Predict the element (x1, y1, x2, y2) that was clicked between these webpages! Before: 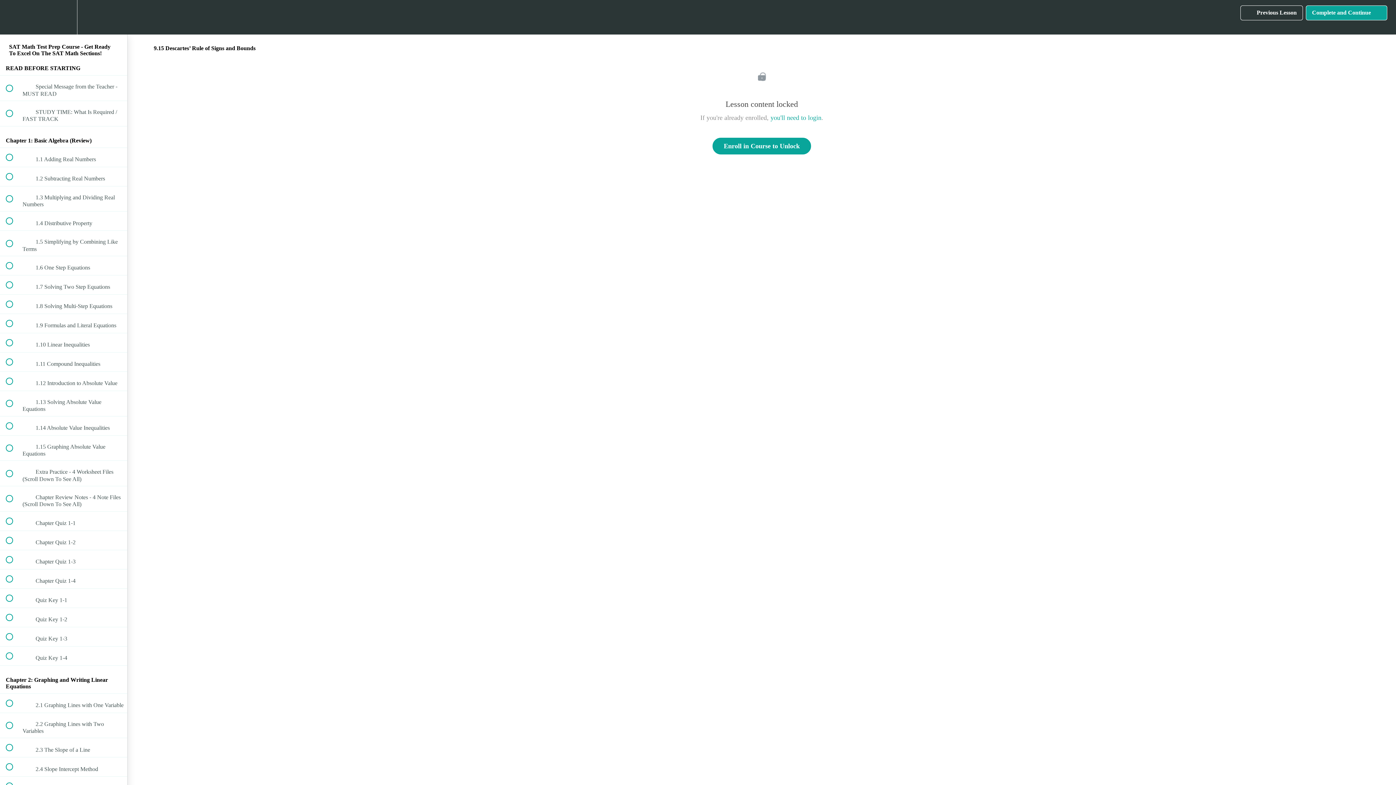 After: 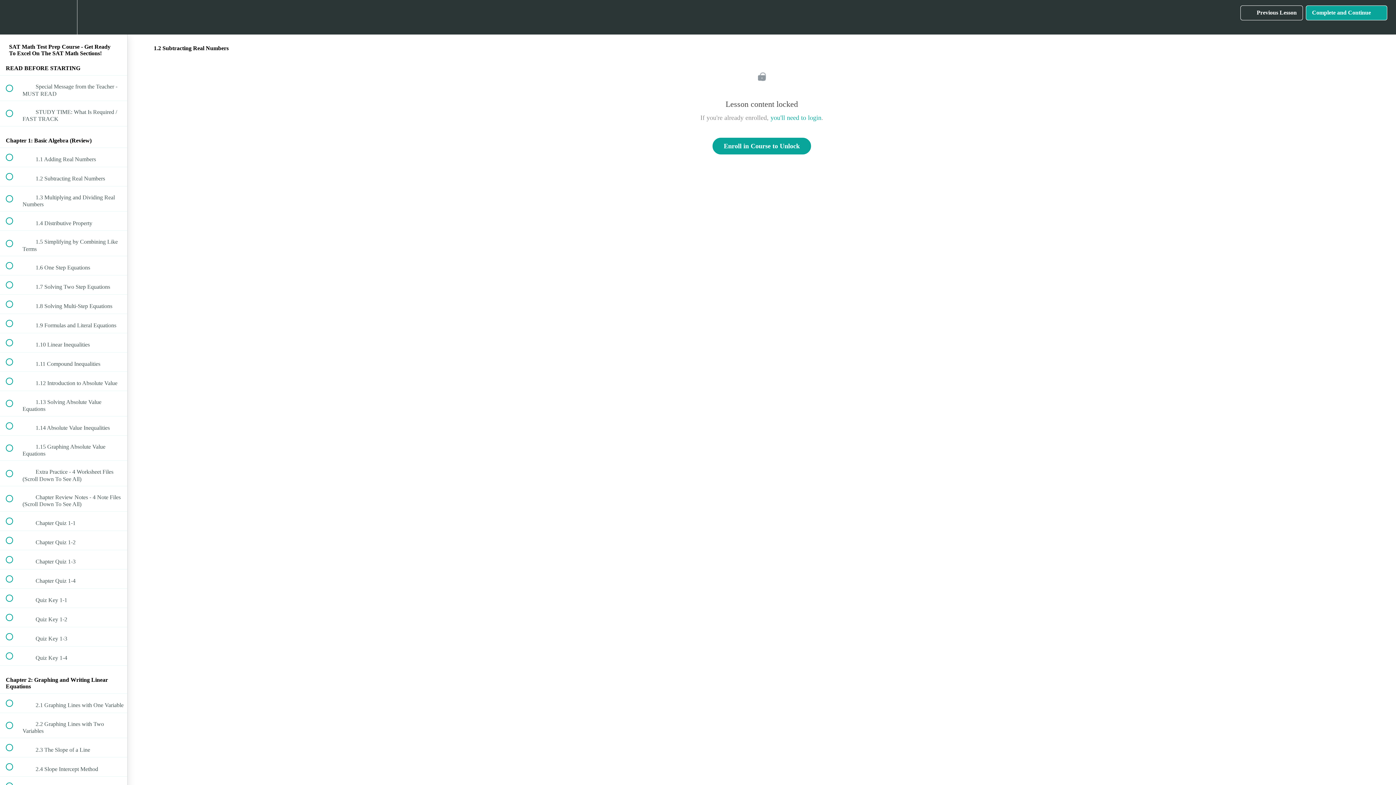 Action: bbox: (0, 167, 127, 186) label:  
 1.2 Subtracting Real Numbers